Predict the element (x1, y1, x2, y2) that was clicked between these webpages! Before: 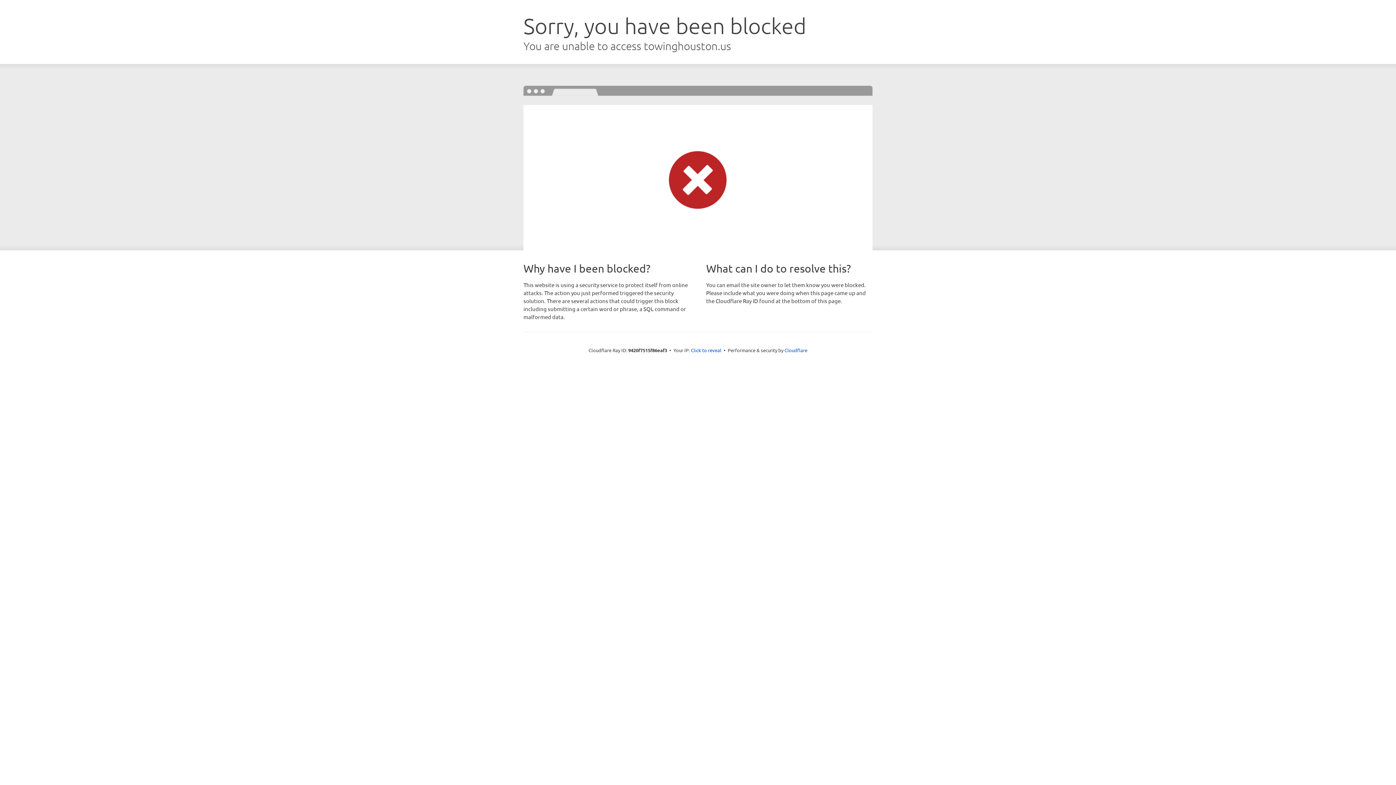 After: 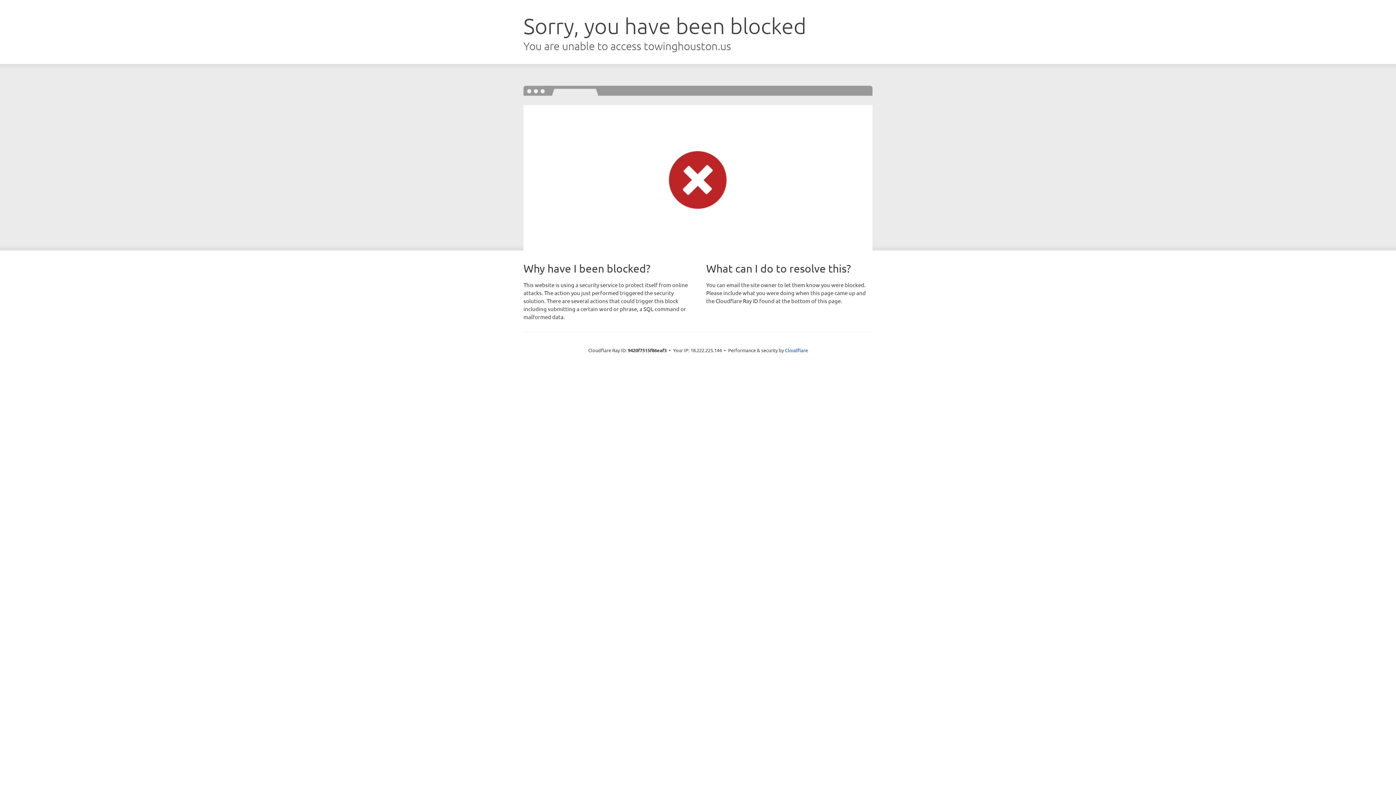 Action: bbox: (691, 346, 721, 353) label: Click to reveal